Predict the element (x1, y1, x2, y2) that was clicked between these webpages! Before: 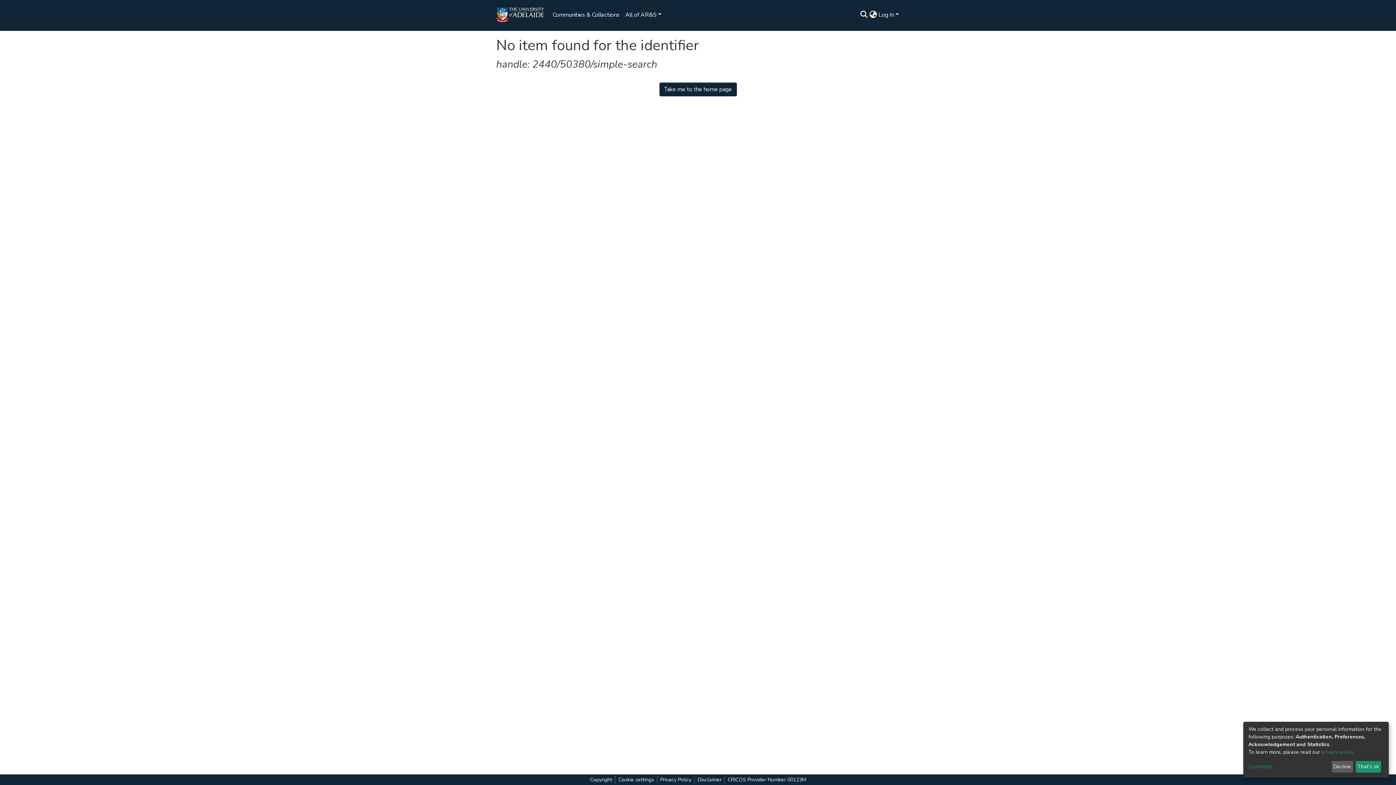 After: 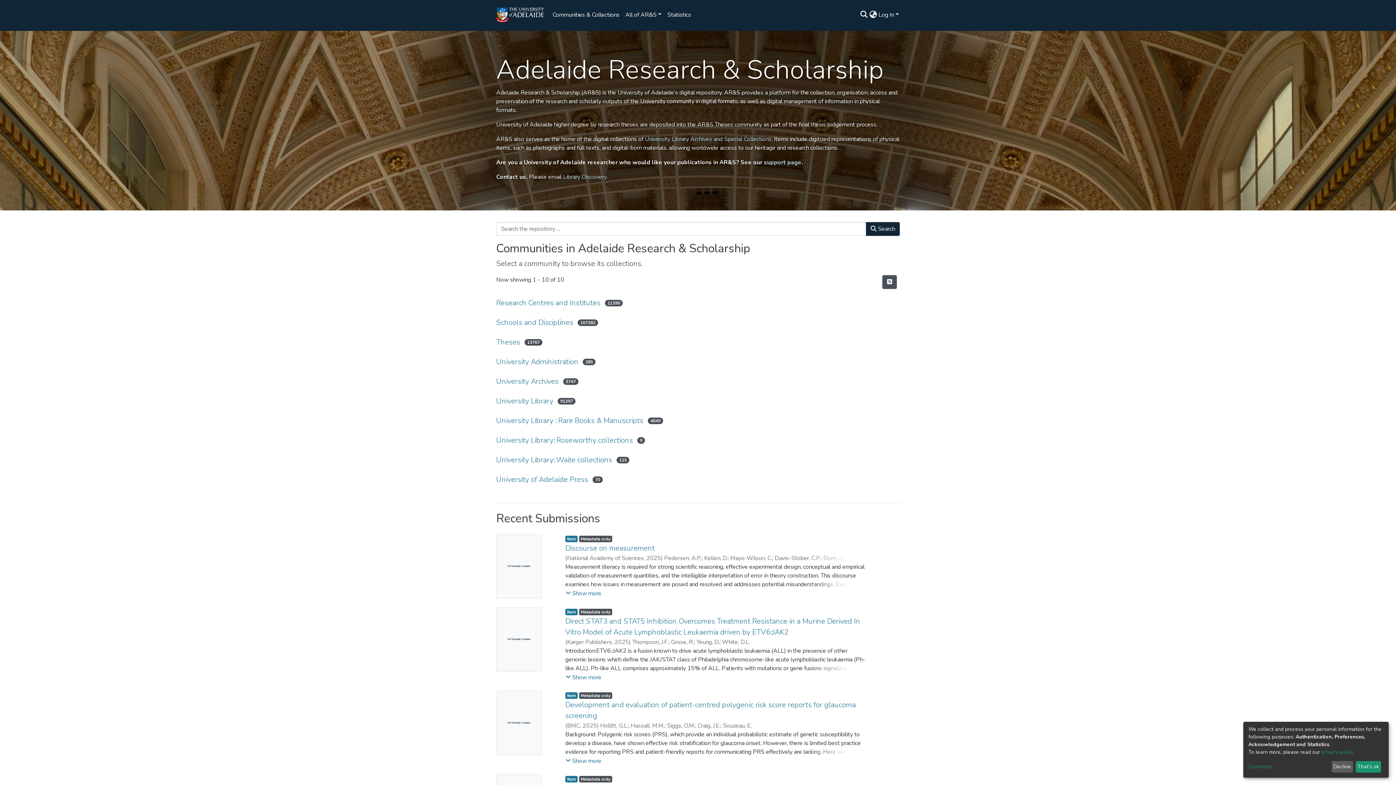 Action: label: Take me to the home page bbox: (659, 82, 736, 96)